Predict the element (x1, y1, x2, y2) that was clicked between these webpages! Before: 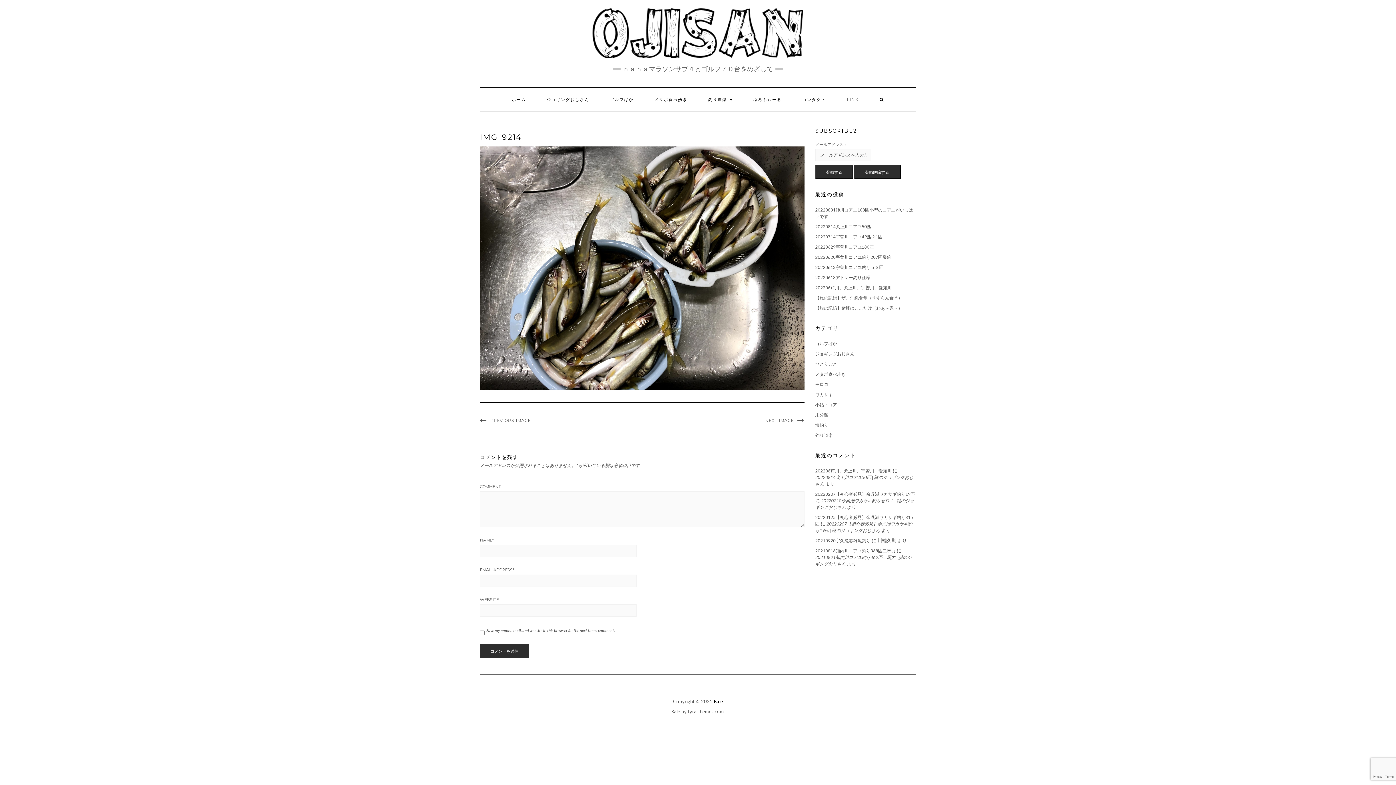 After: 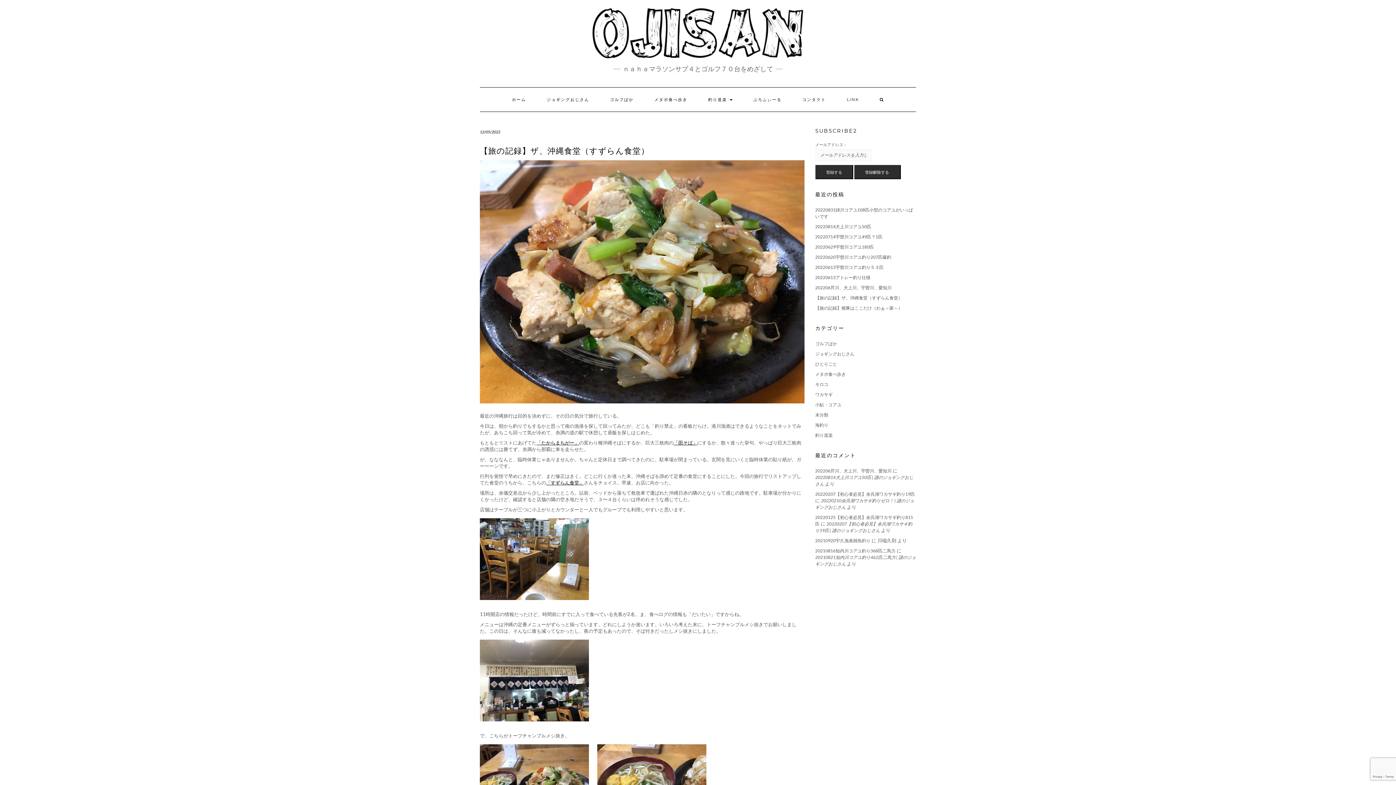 Action: bbox: (815, 295, 902, 300) label: 【旅の記録】ザ、沖縄食堂（すずらん食堂）